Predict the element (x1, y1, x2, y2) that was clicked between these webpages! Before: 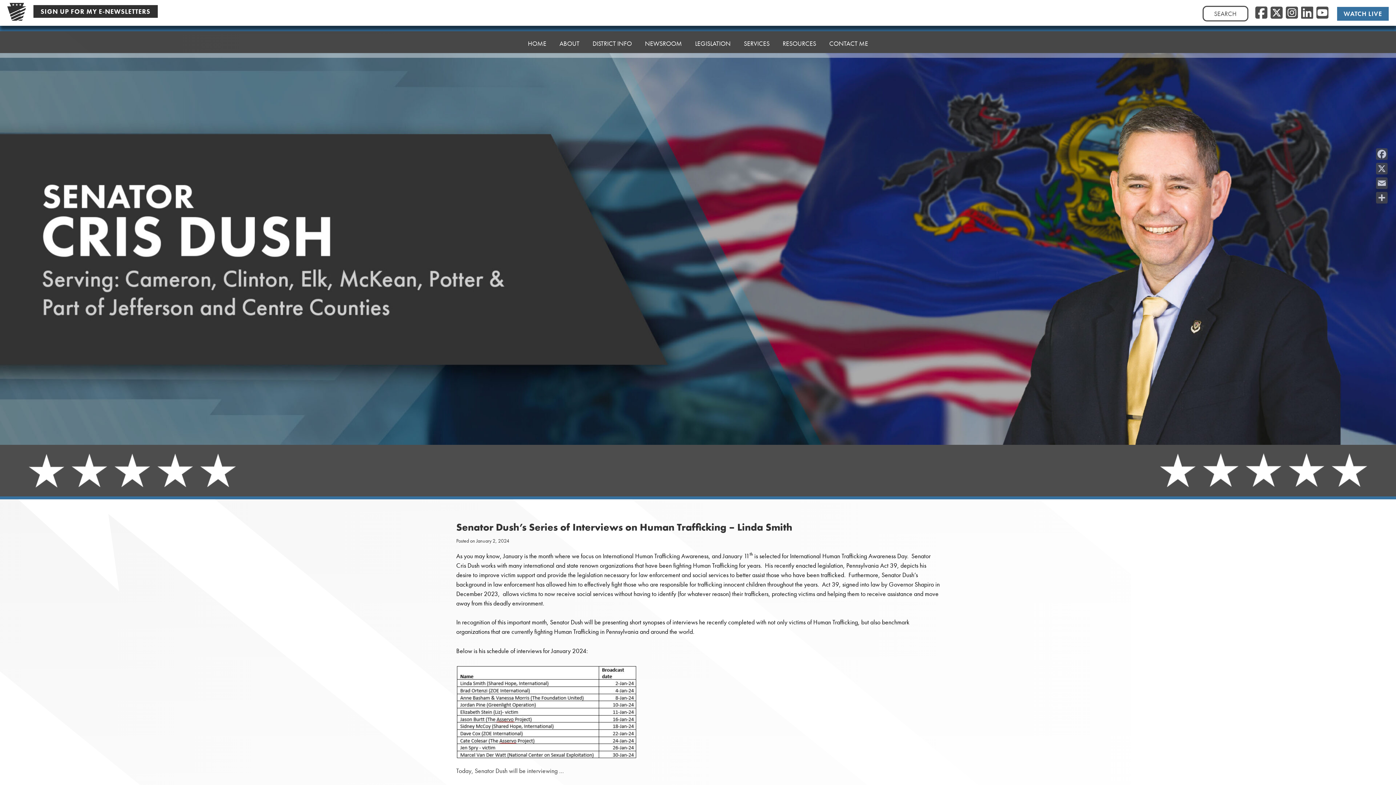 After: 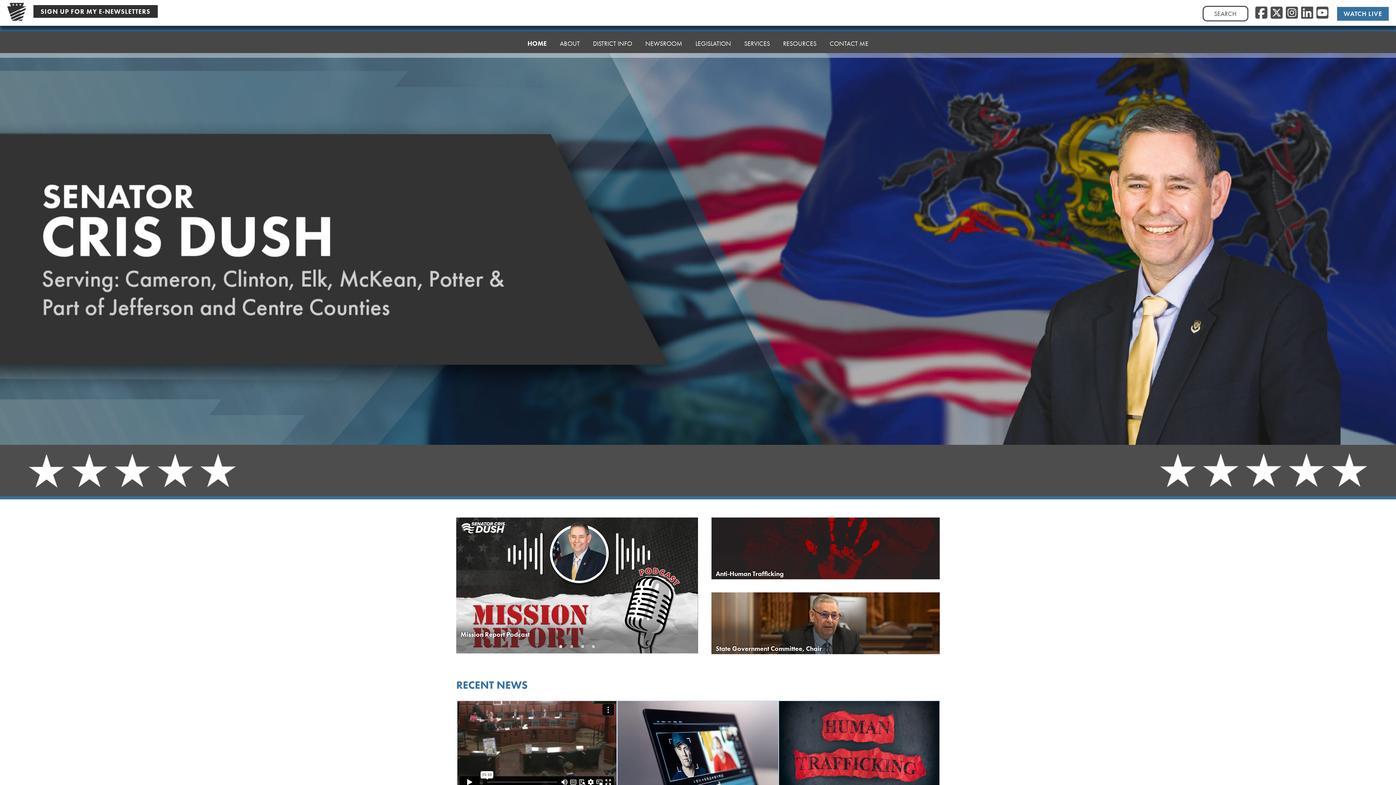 Action: bbox: (521, 31, 553, 53) label: HOME